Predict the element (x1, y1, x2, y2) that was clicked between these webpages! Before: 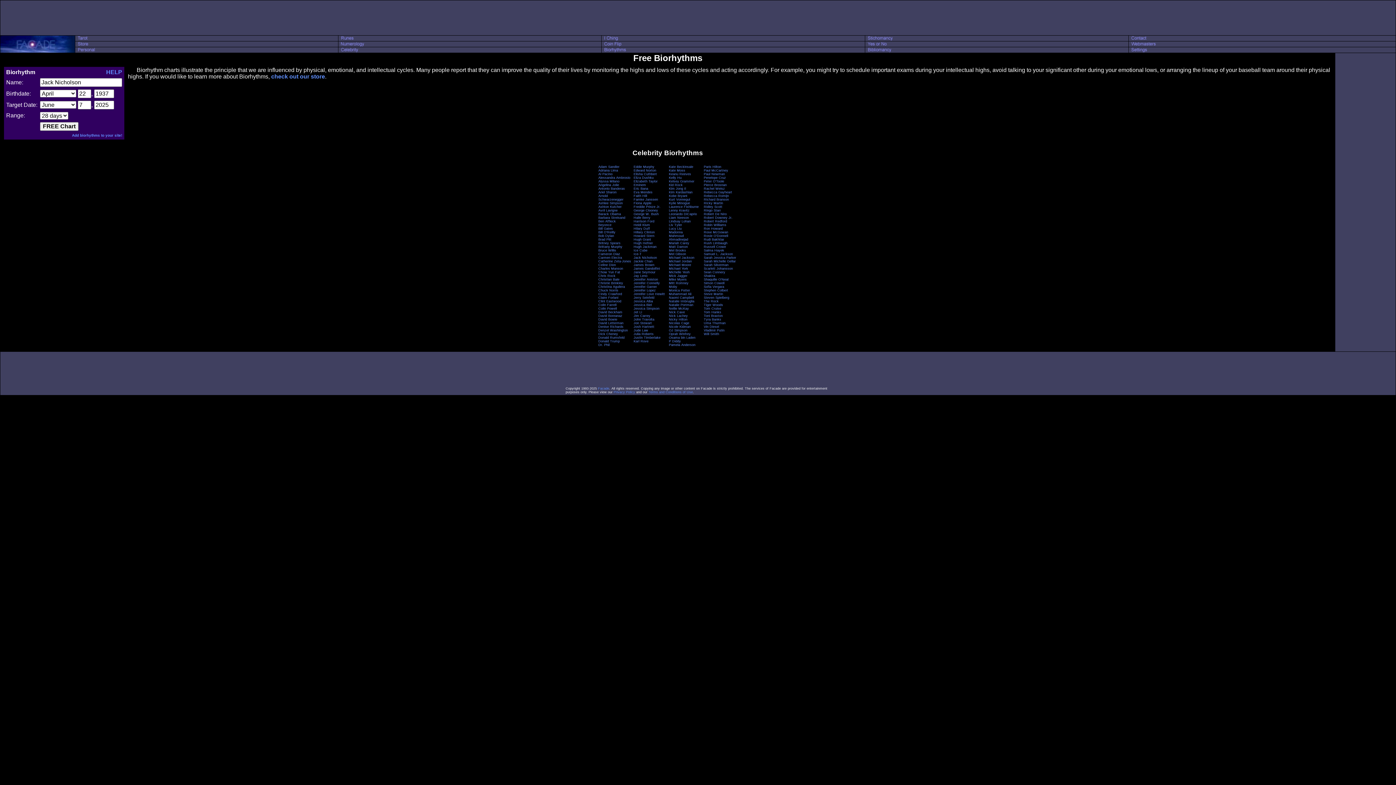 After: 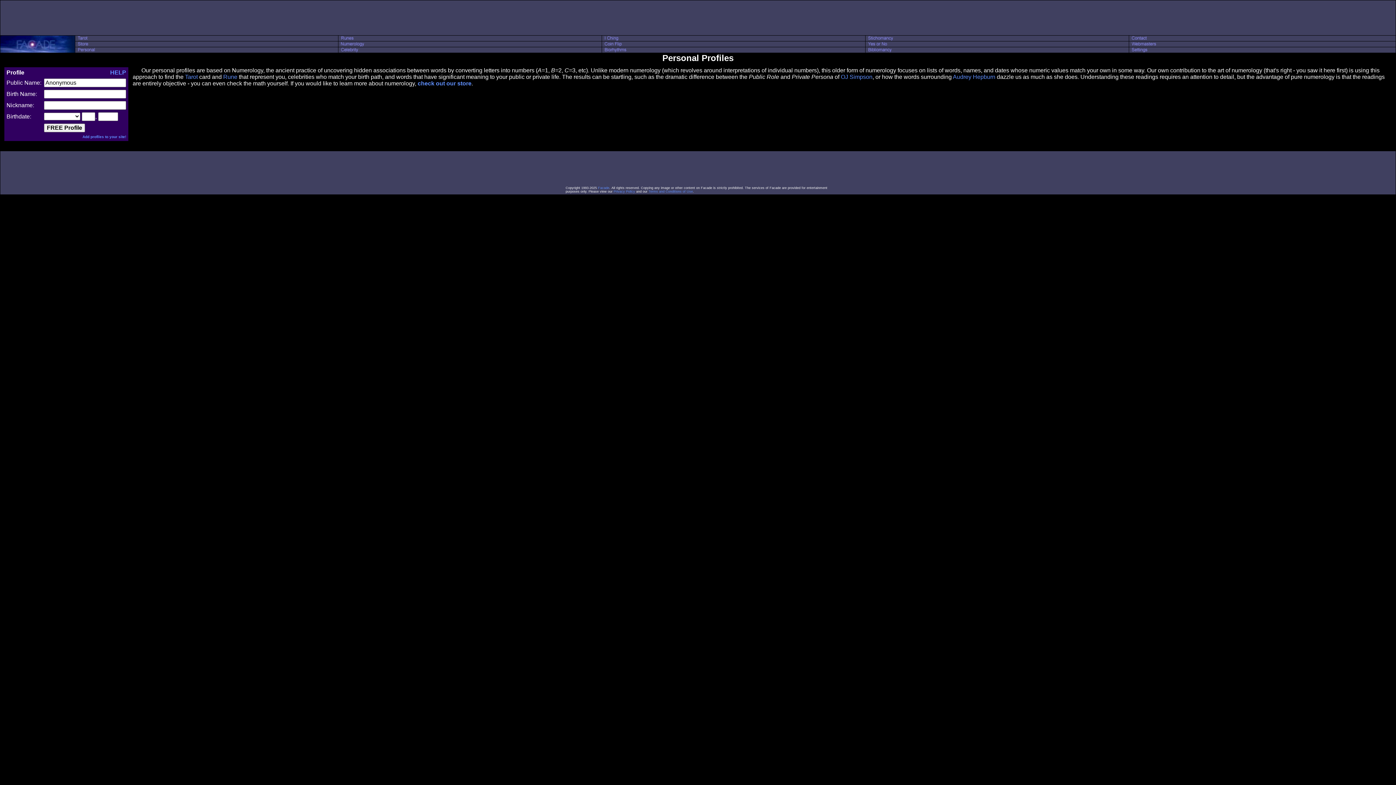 Action: bbox: (75, 47, 108, 53)